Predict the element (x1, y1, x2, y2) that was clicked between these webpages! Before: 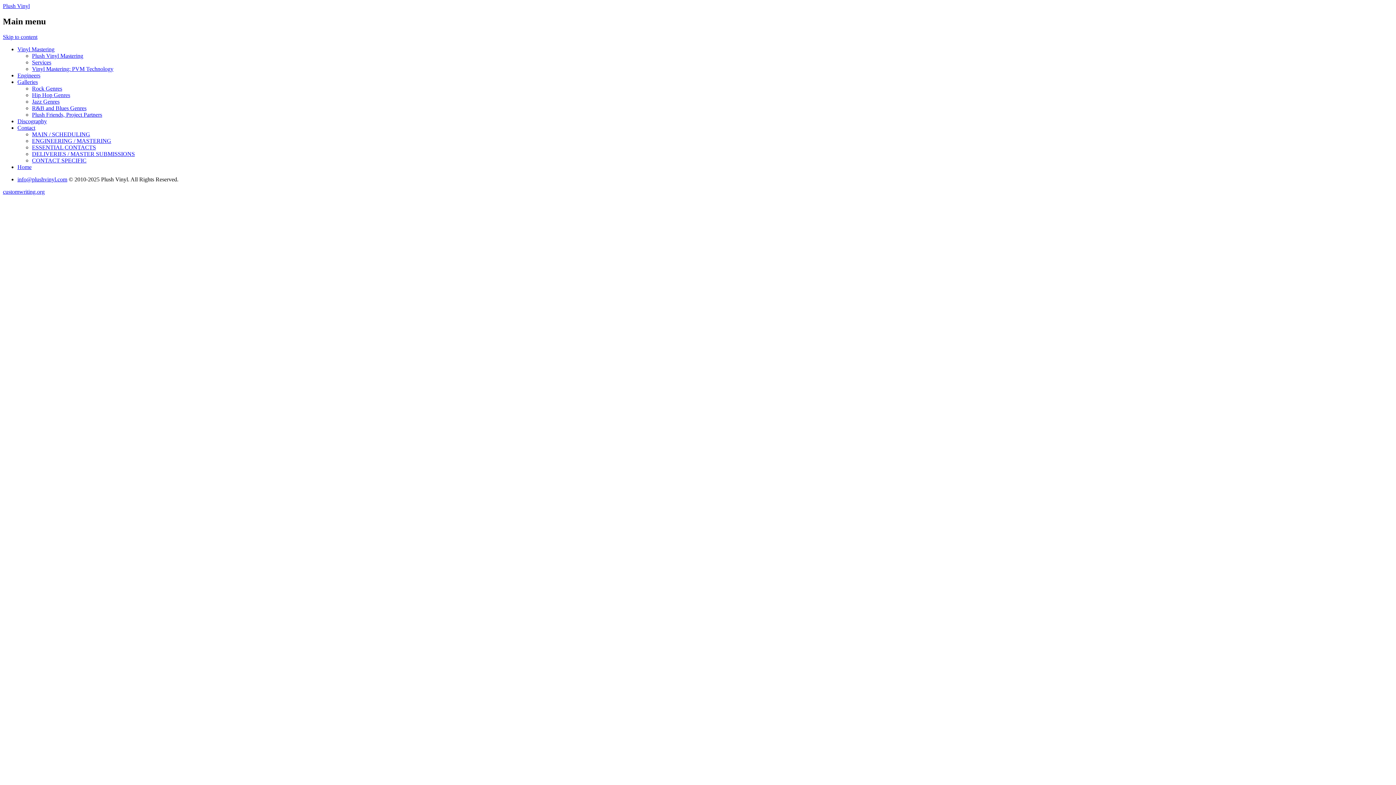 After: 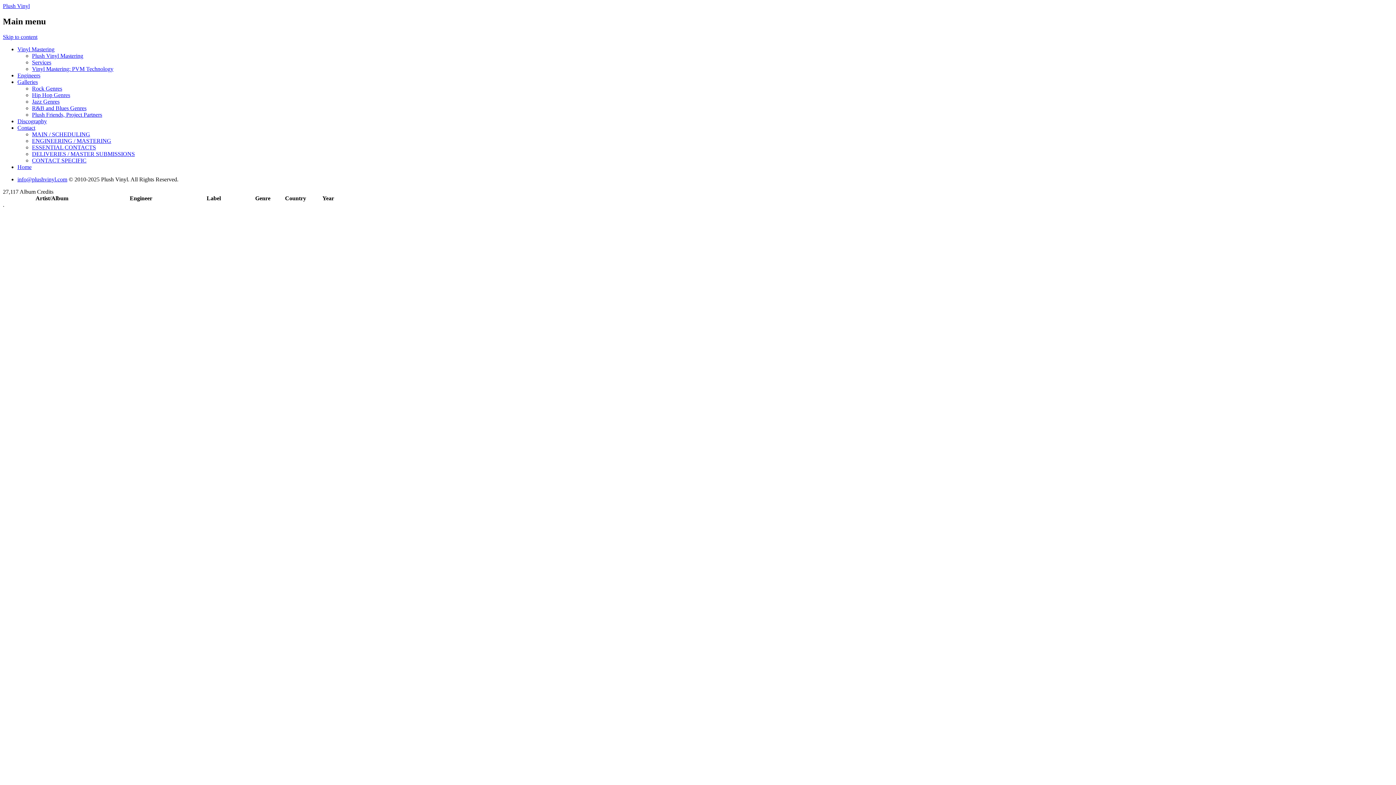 Action: label: Discography bbox: (17, 118, 46, 124)